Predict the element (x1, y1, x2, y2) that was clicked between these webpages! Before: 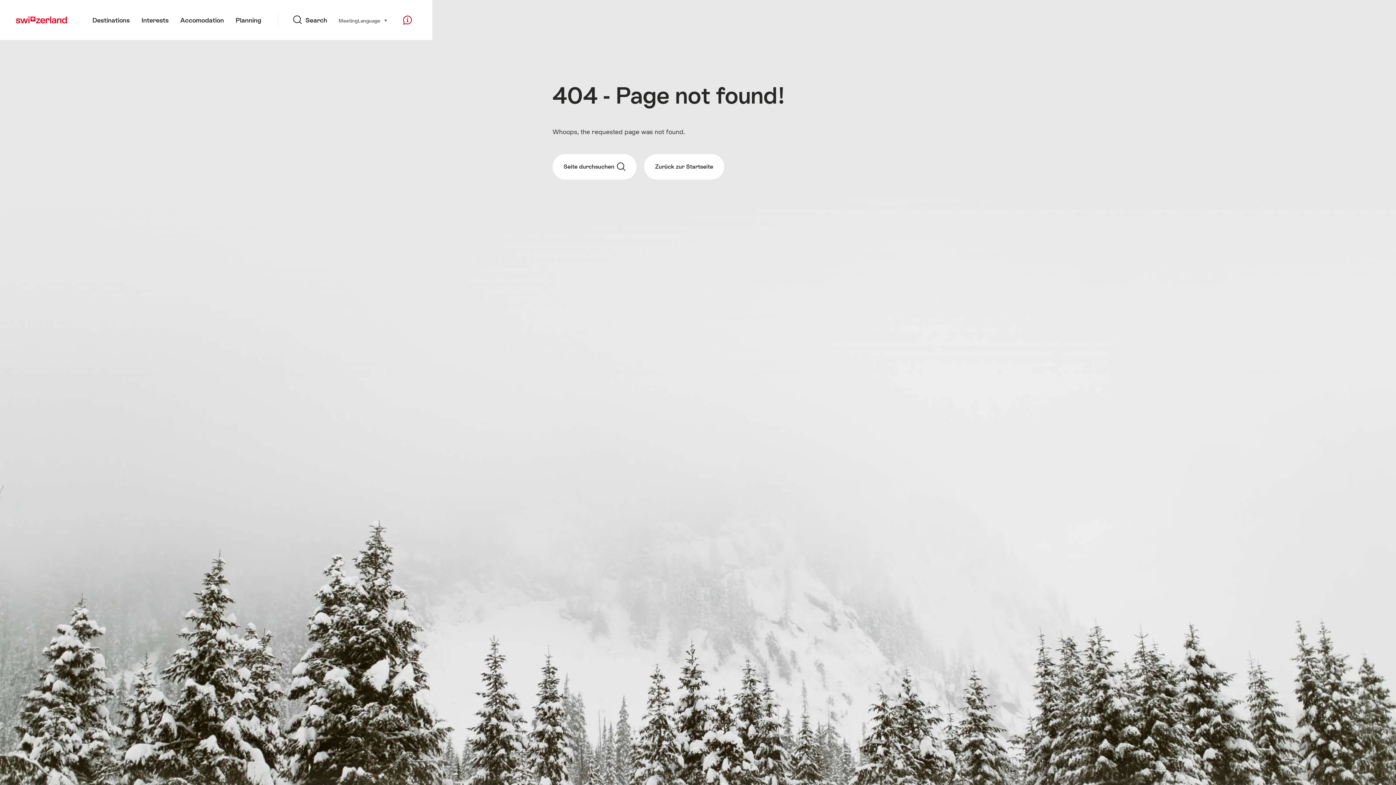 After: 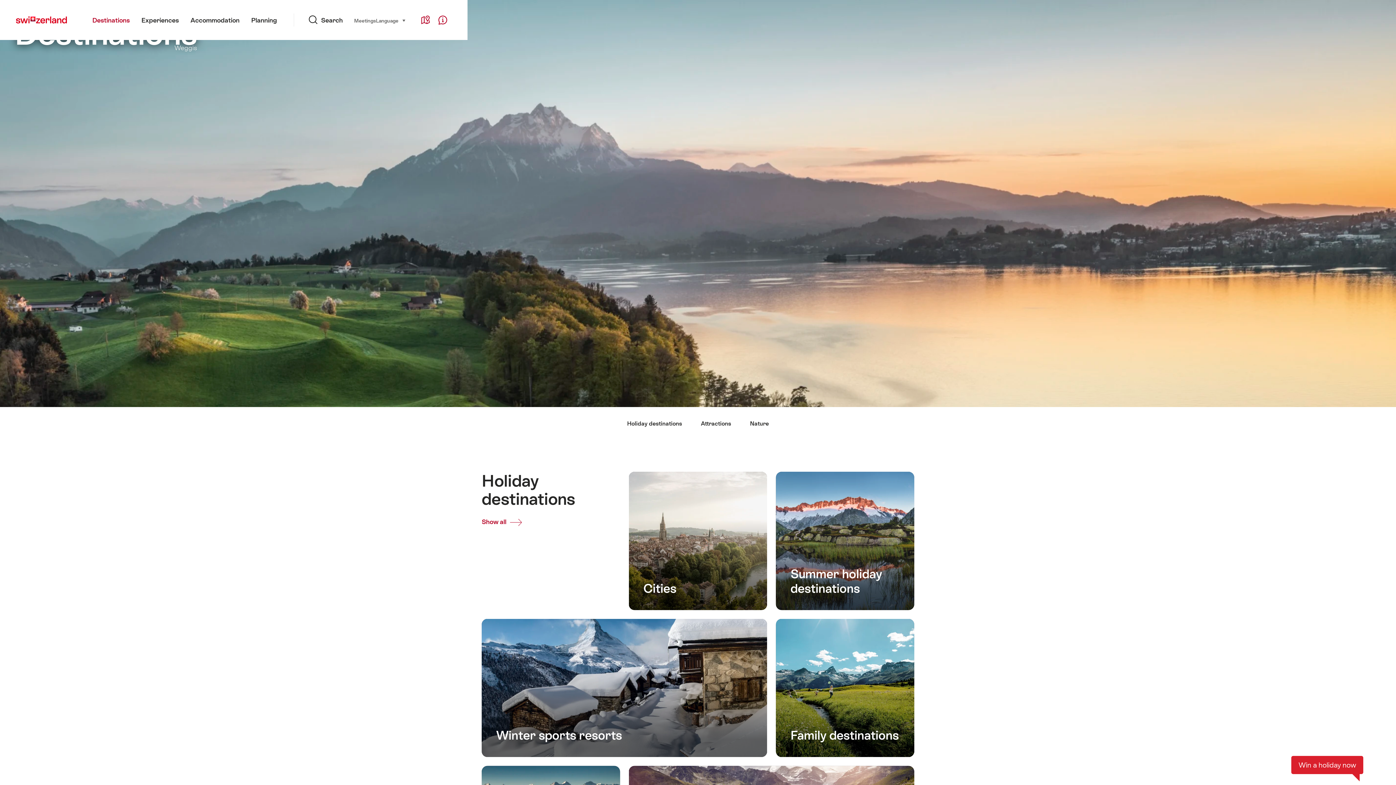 Action: bbox: (86, 0, 135, 40) label: Destinations